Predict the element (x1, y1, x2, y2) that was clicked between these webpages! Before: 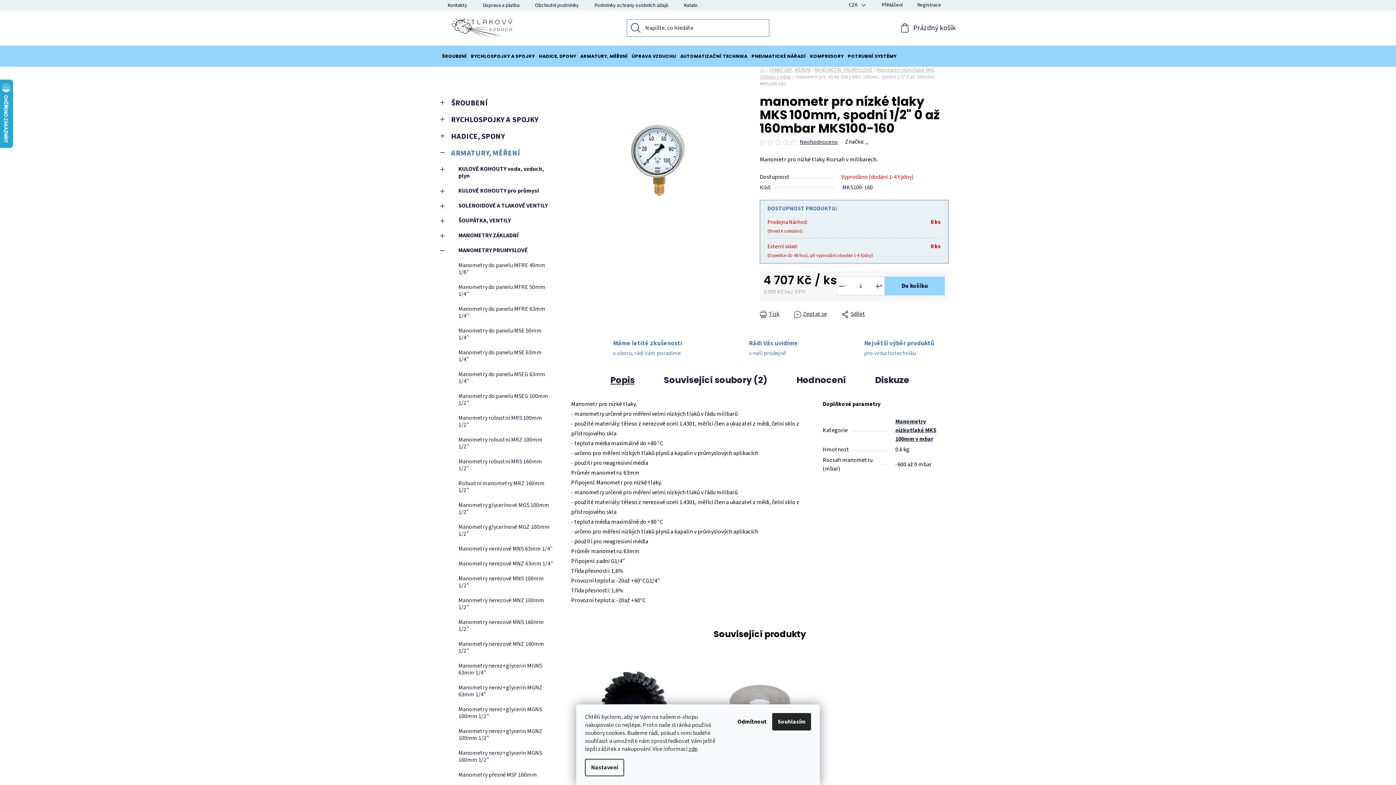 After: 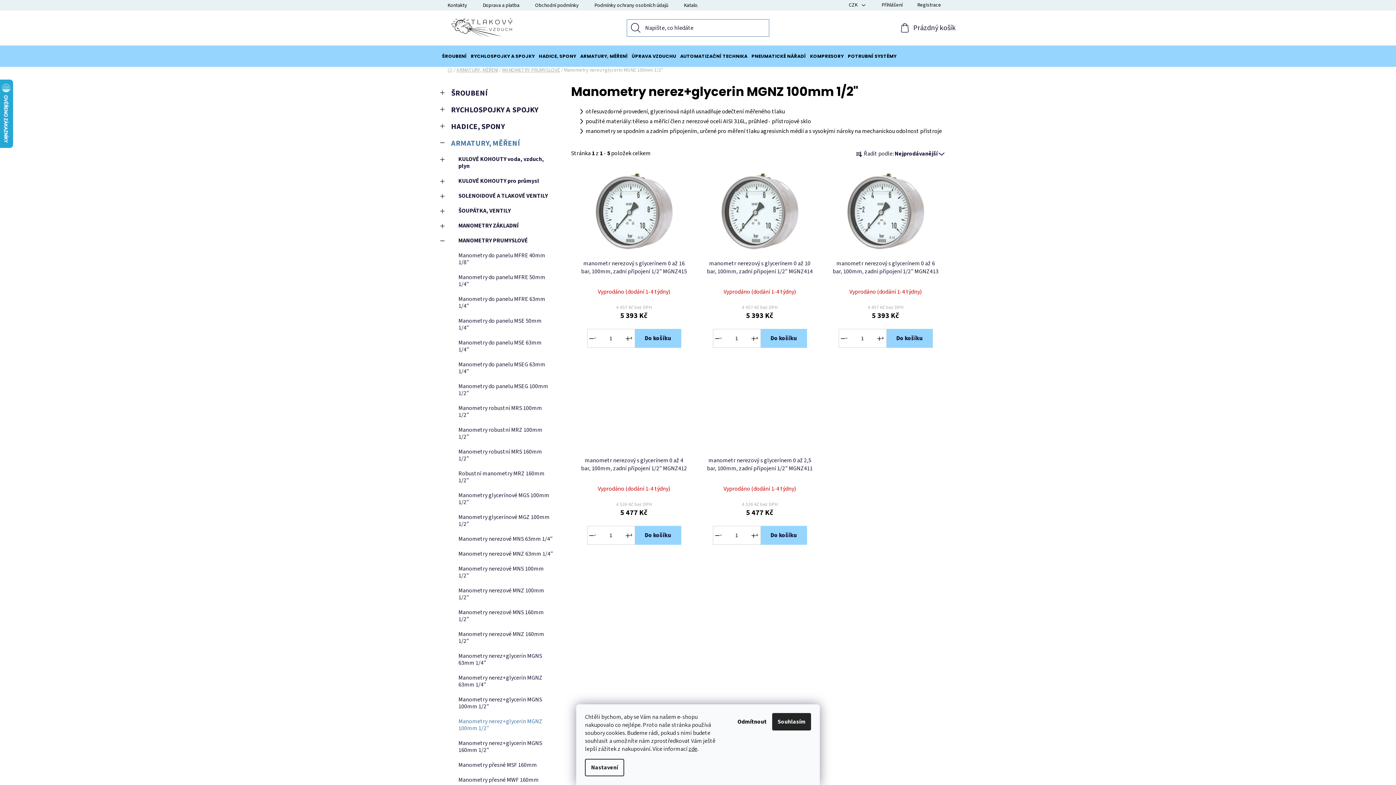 Action: label: Manometry nerez+glycerin MGNZ 100mm 1/2" bbox: (440, 724, 556, 746)